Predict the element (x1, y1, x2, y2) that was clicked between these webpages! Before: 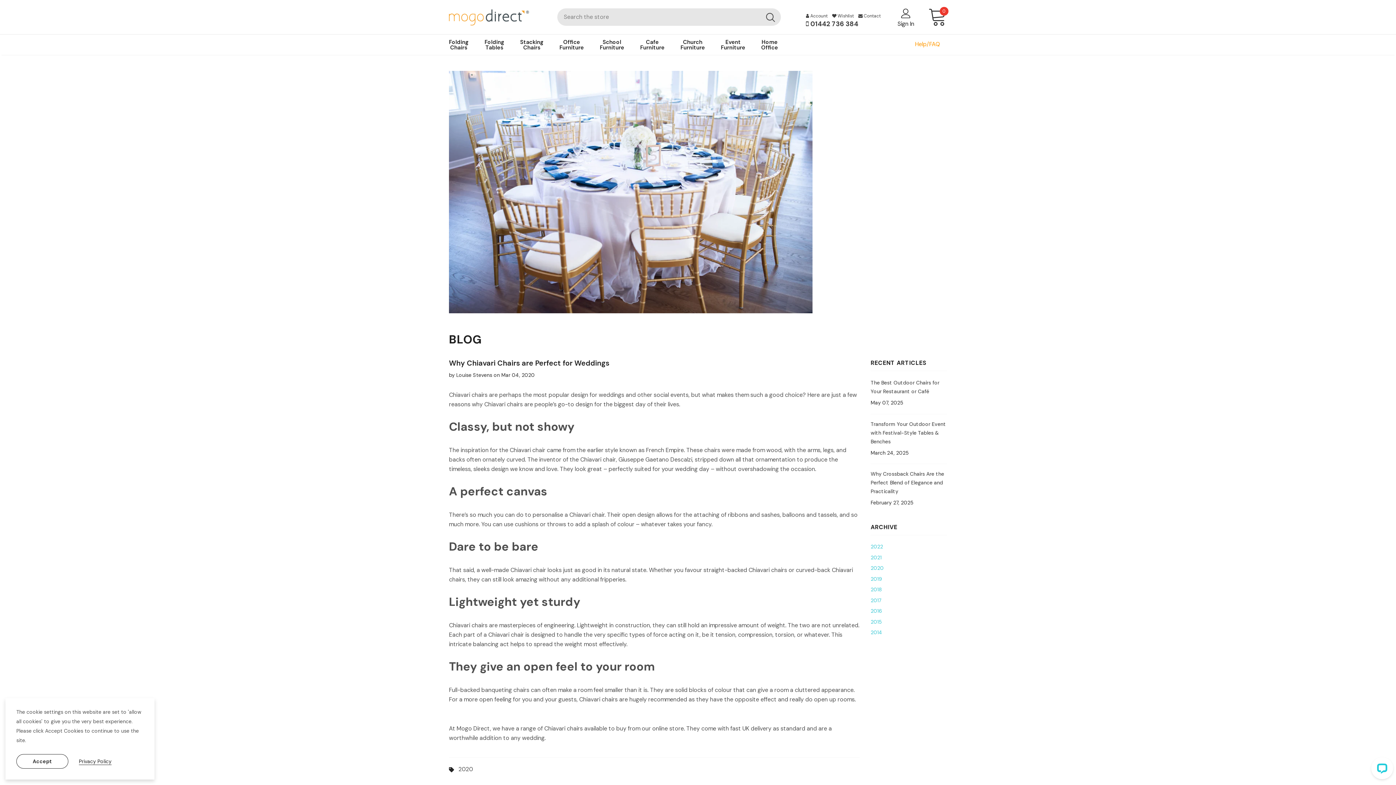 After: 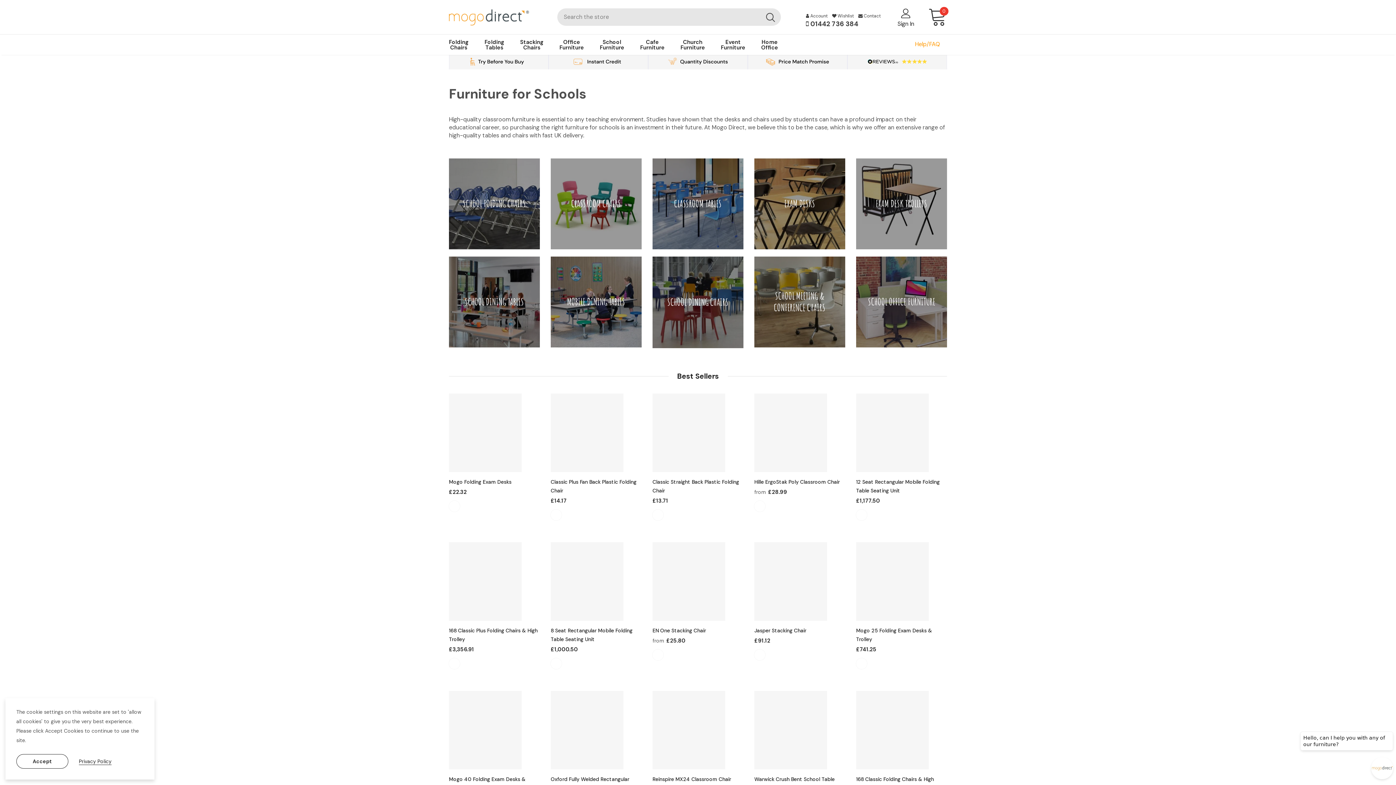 Action: bbox: (600, 34, 624, 54) label: School Furniture